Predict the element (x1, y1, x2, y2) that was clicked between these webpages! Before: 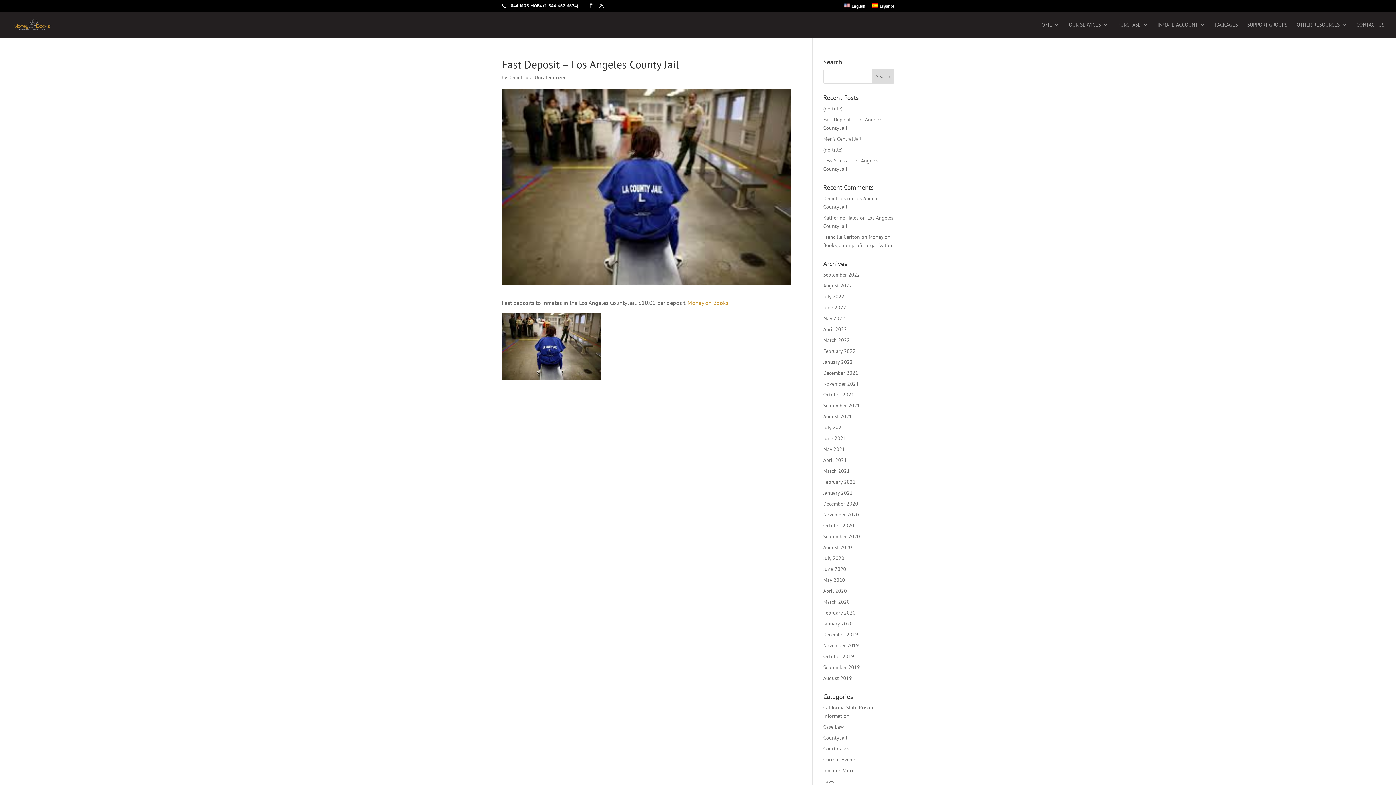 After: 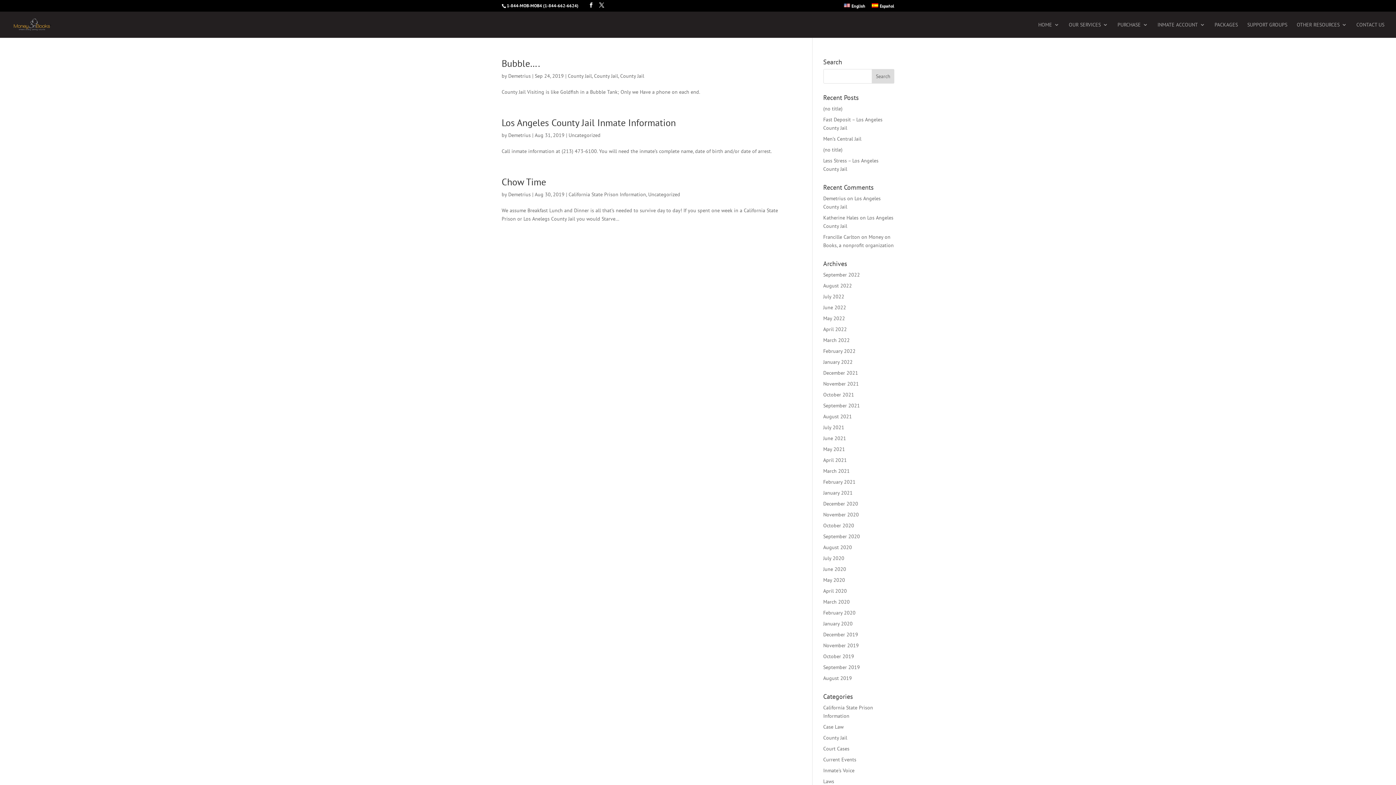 Action: bbox: (823, 734, 847, 741) label: County Jail